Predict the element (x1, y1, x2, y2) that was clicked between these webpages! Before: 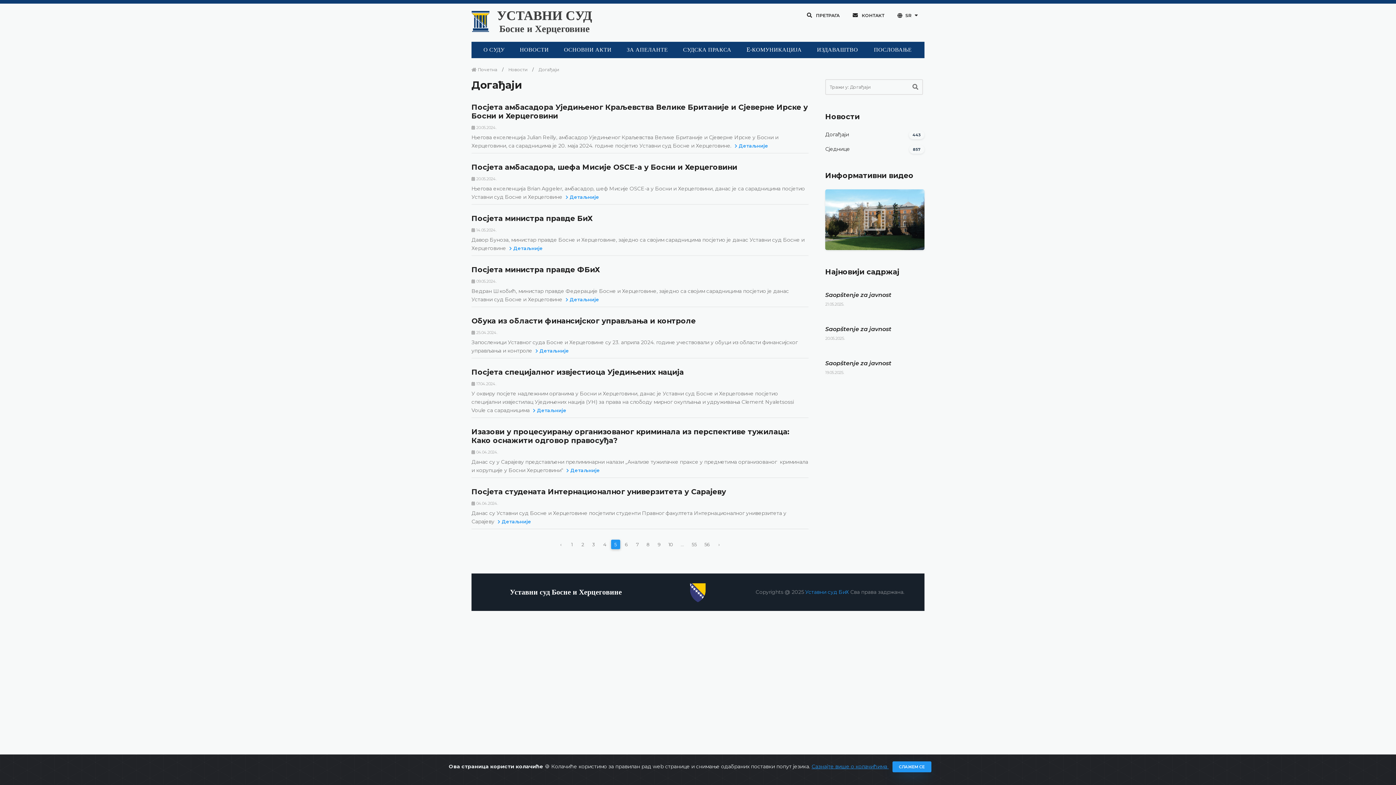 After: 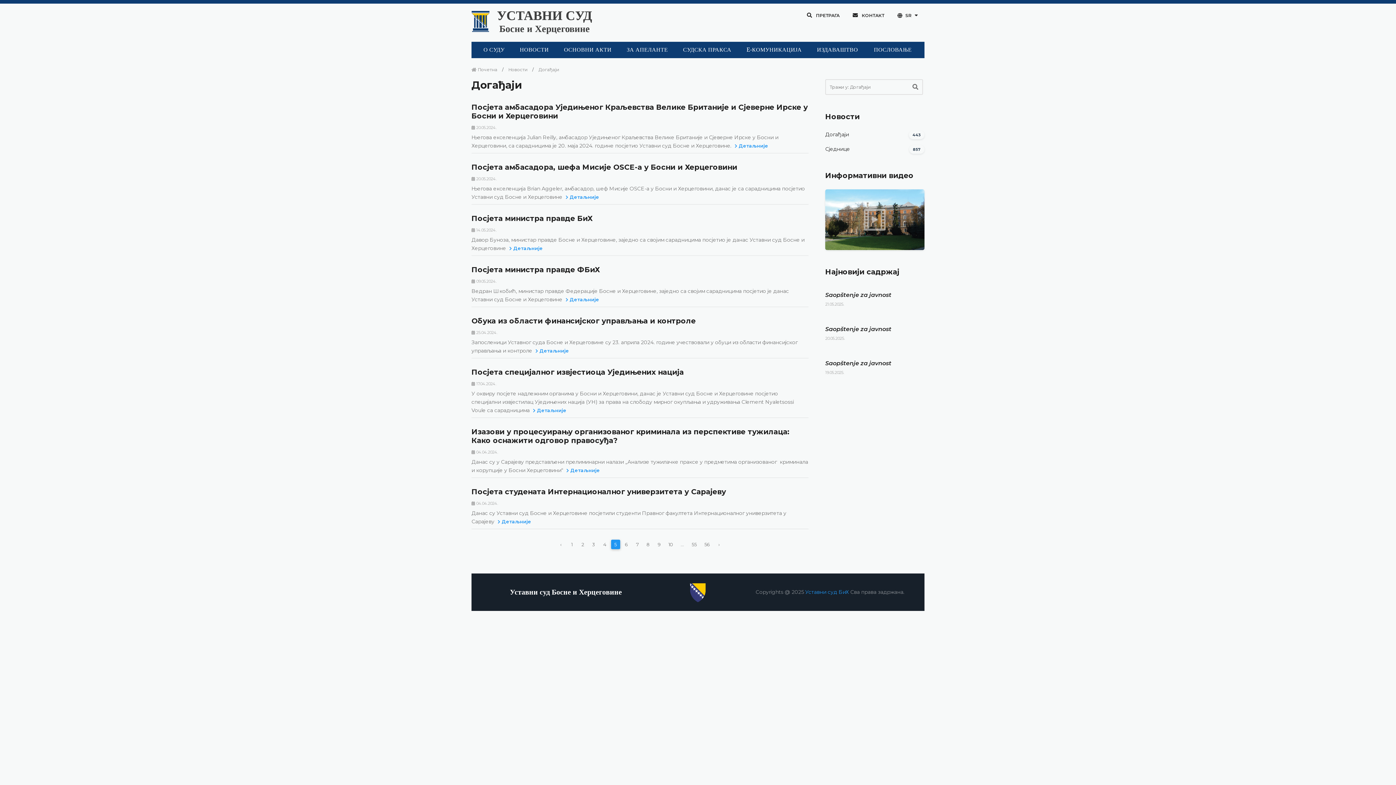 Action: label: Затвори bbox: (892, 761, 931, 772)